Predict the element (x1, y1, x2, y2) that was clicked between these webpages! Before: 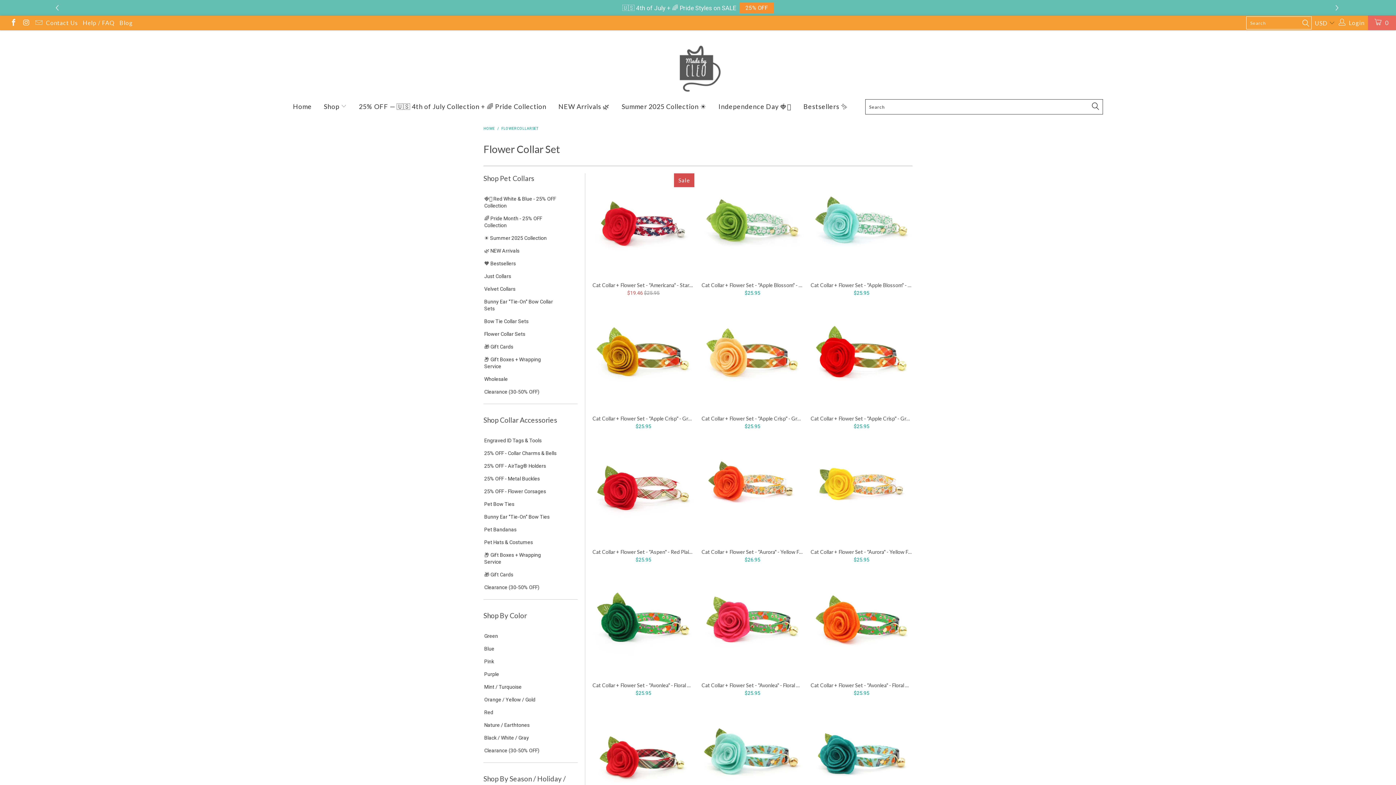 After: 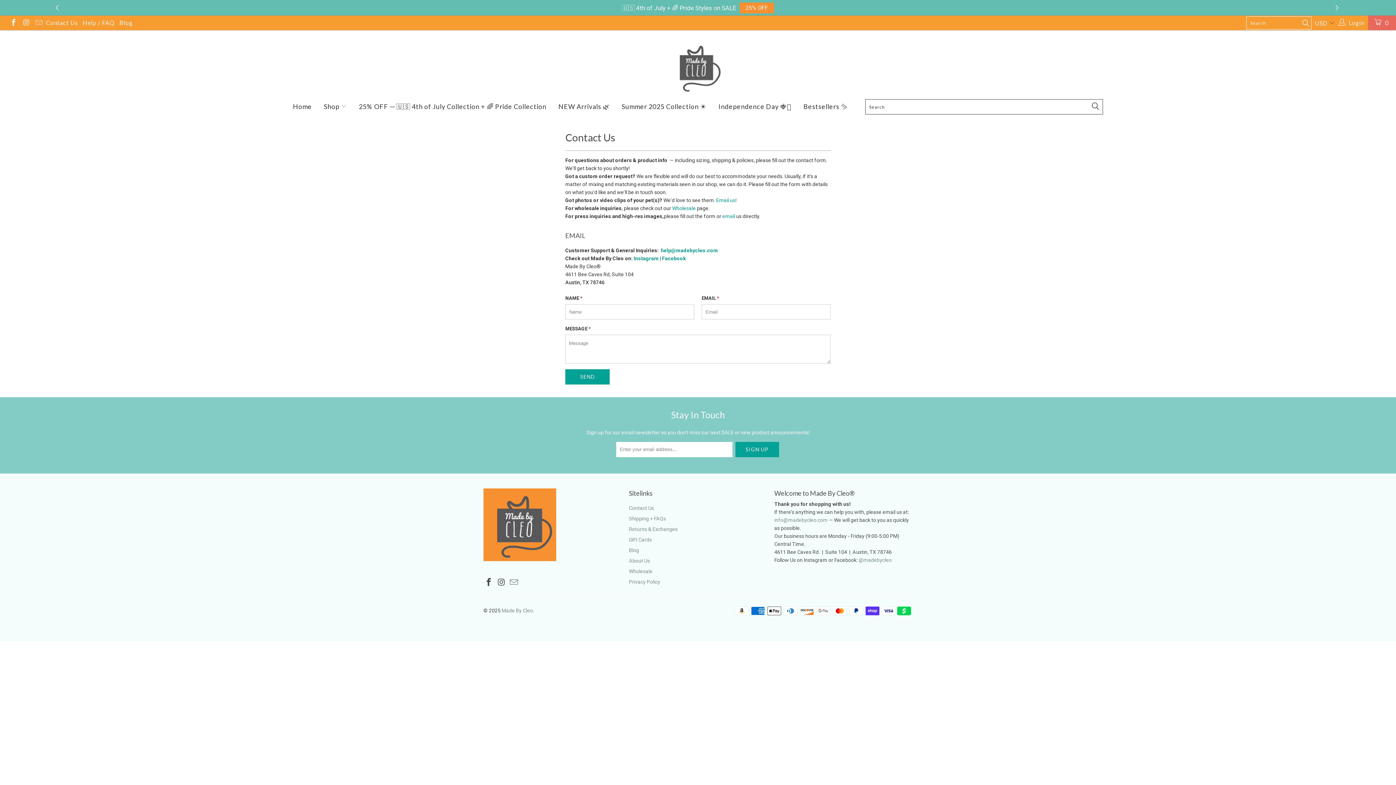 Action: label: Contact Us bbox: (46, 15, 78, 30)